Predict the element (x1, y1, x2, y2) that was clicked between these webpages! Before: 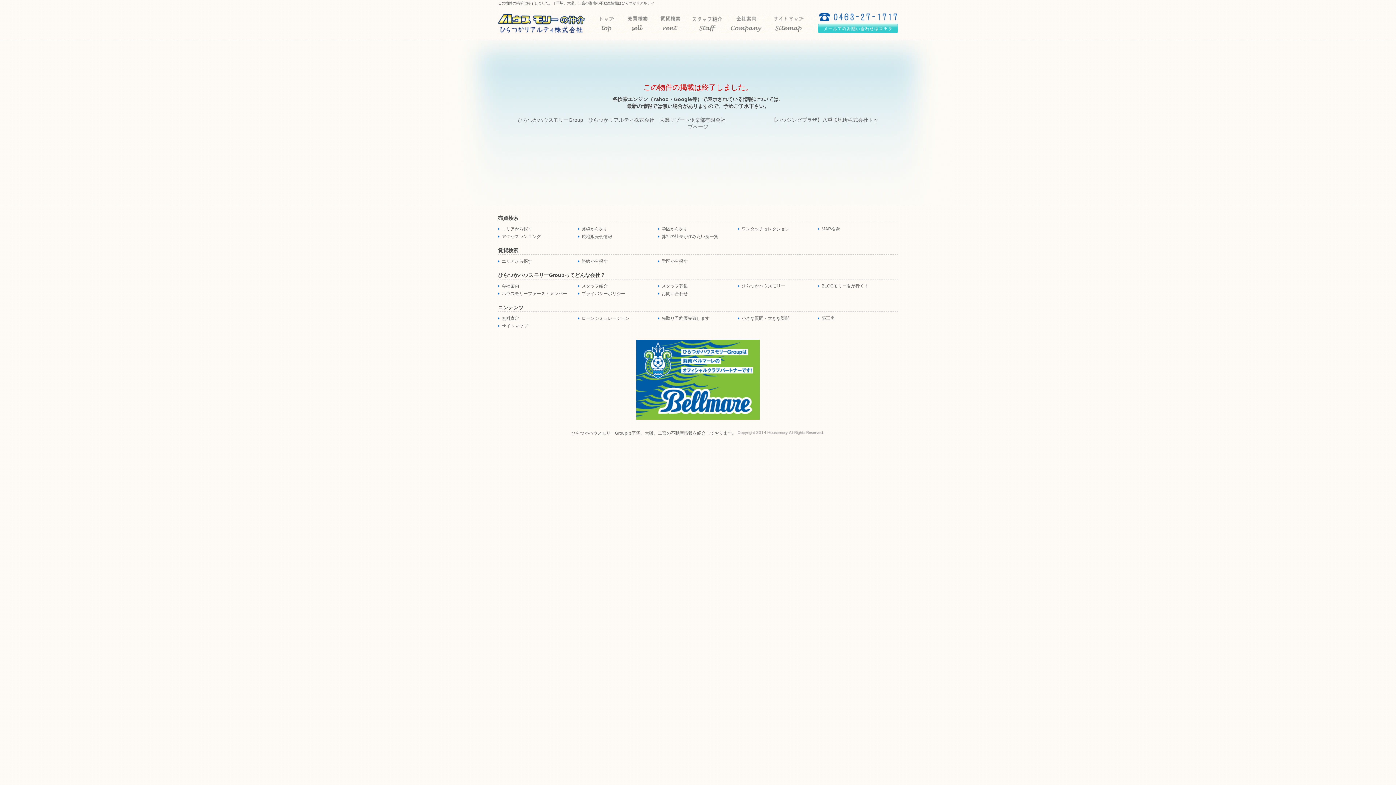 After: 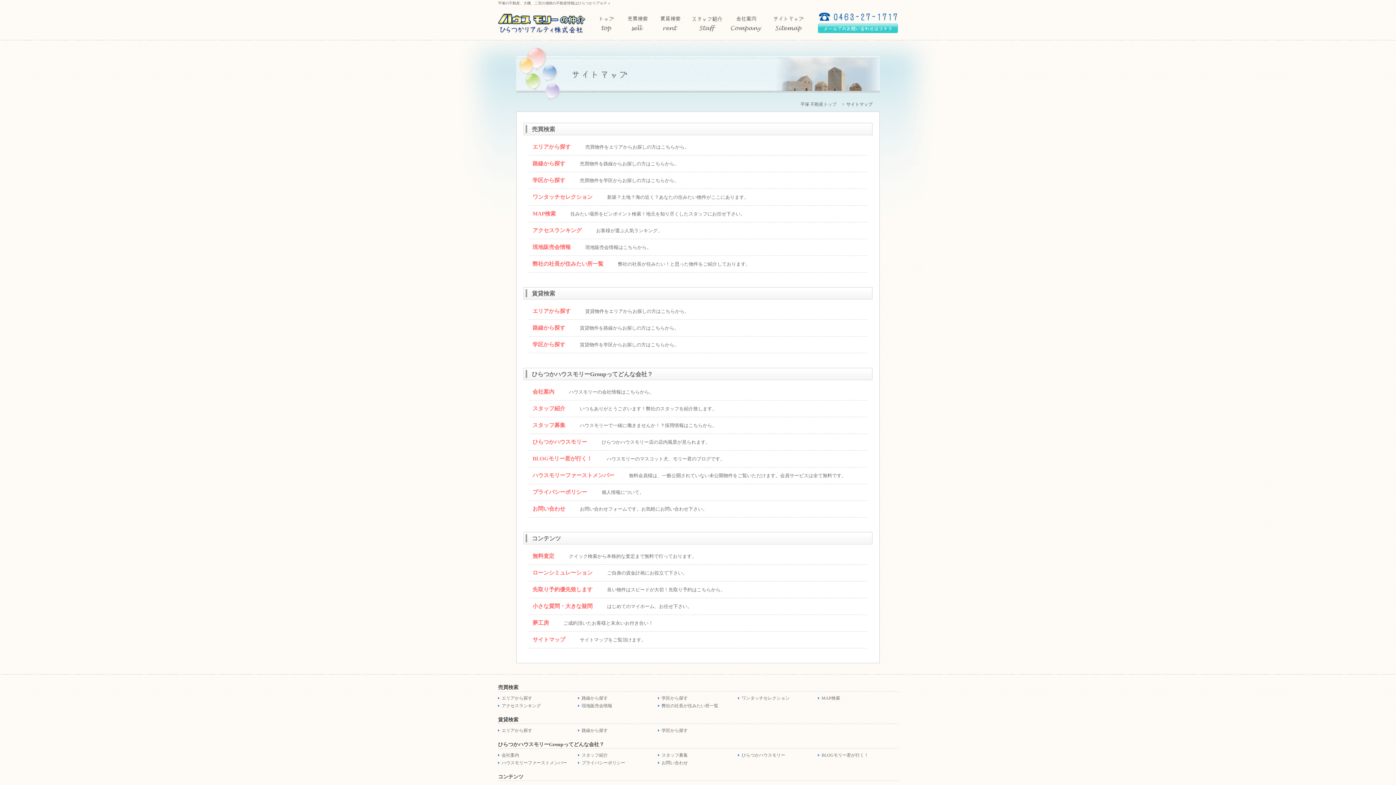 Action: bbox: (501, 323, 528, 328) label: サイトマップ